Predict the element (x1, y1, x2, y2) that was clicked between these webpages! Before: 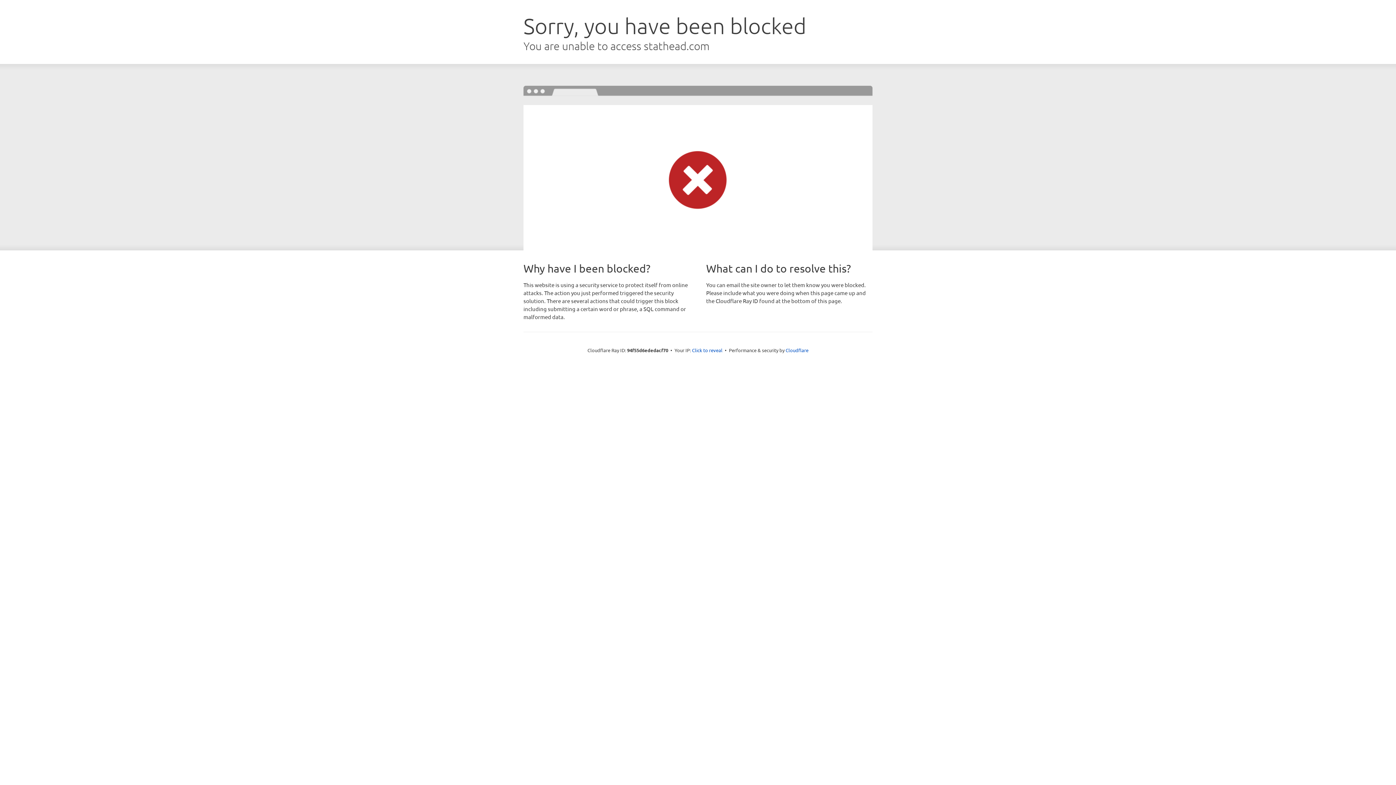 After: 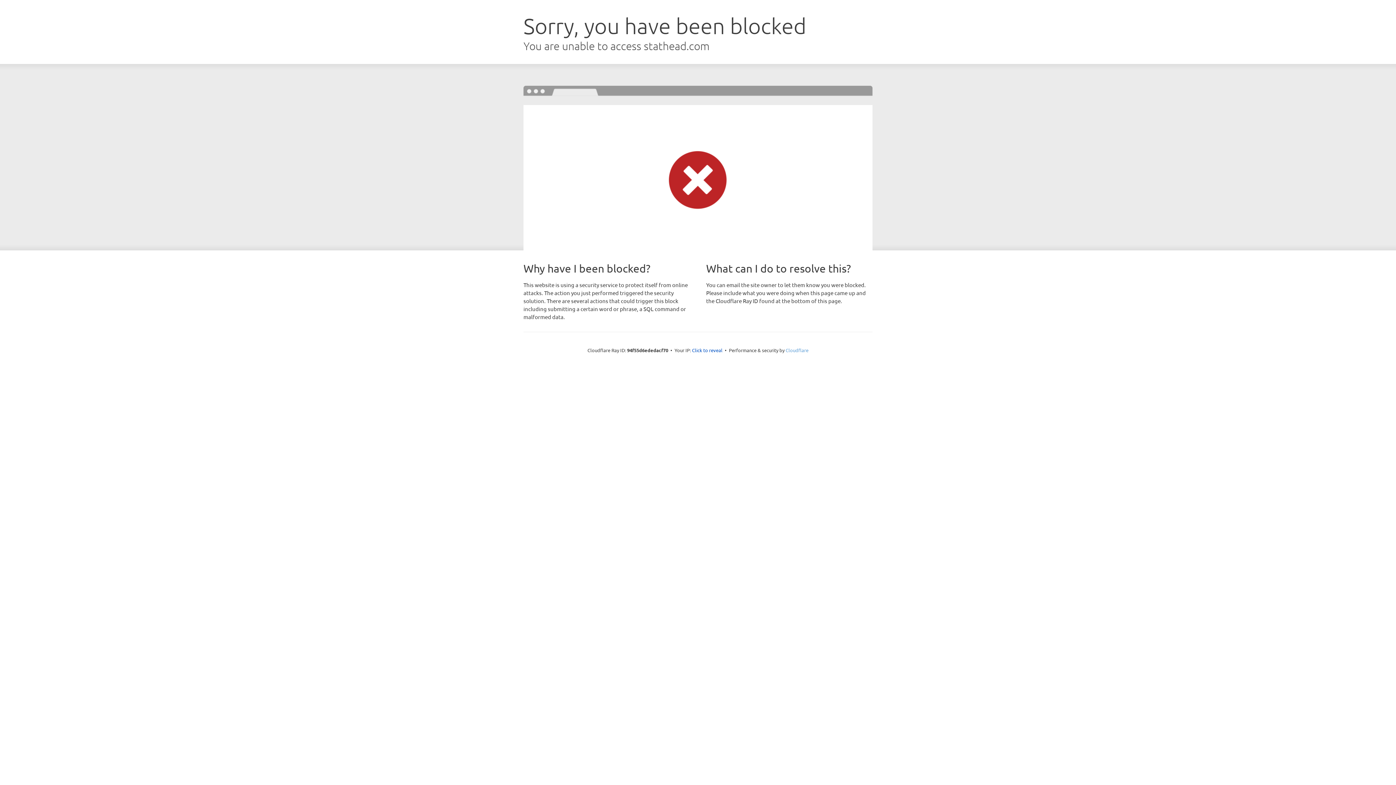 Action: bbox: (785, 347, 808, 353) label: Cloudflare